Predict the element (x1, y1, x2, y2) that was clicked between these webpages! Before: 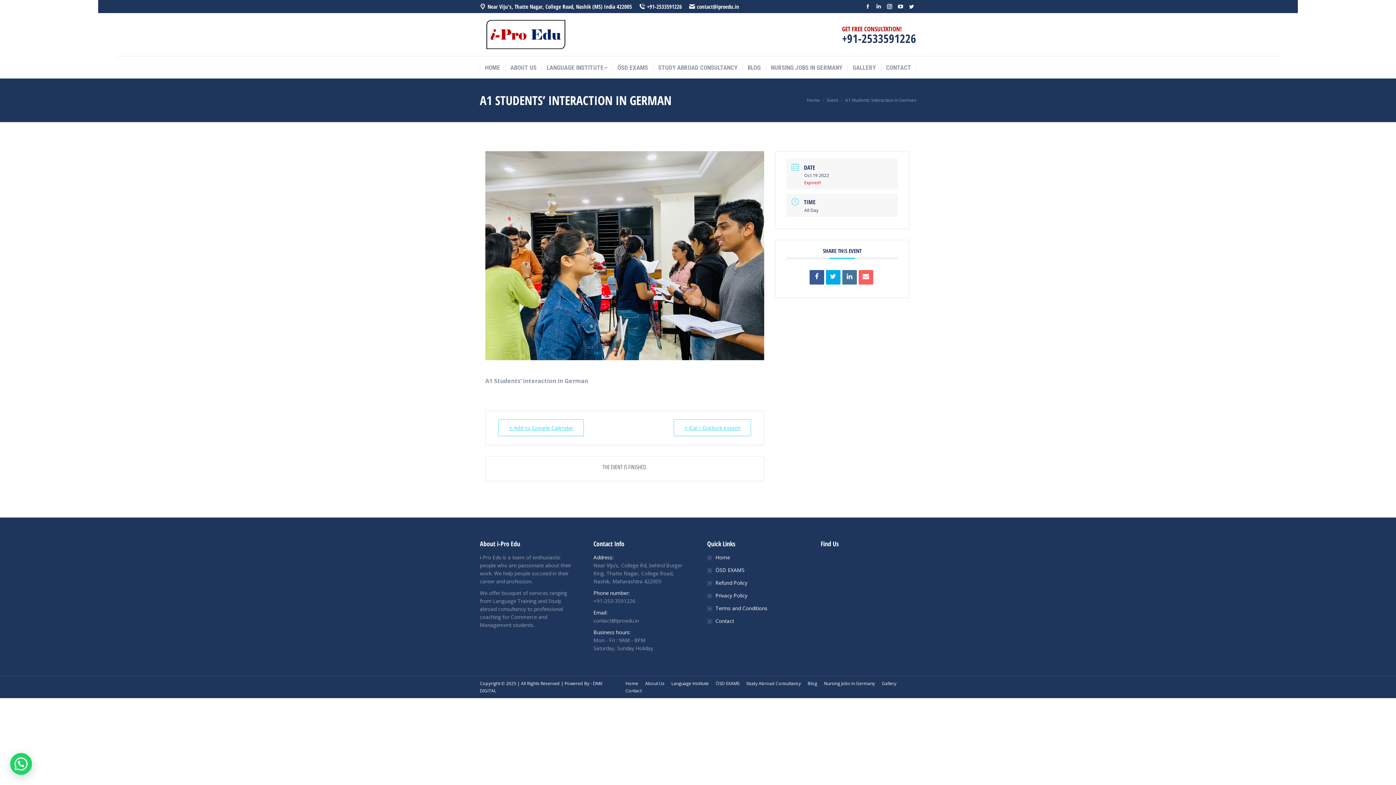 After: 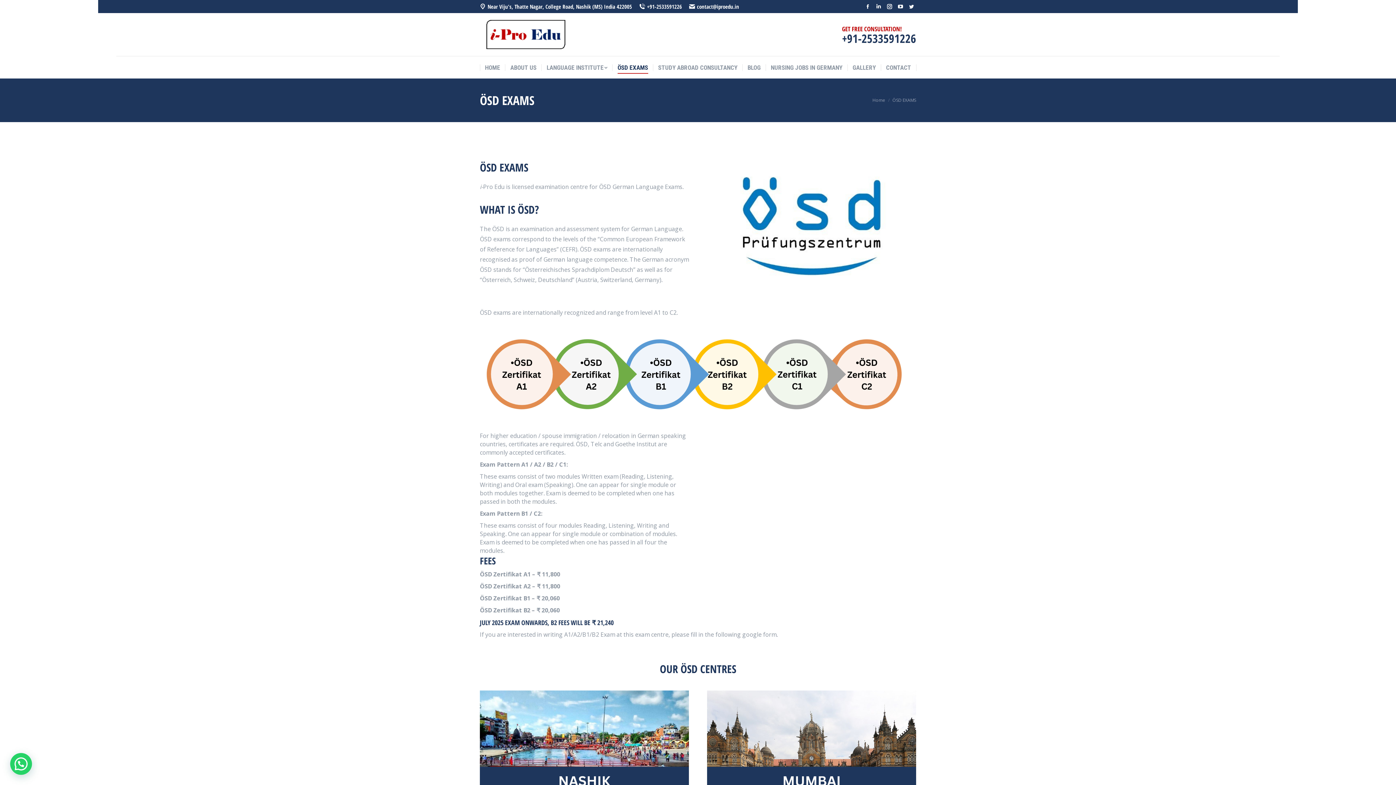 Action: label: ÖSD EXAMS bbox: (617, 62, 648, 73)